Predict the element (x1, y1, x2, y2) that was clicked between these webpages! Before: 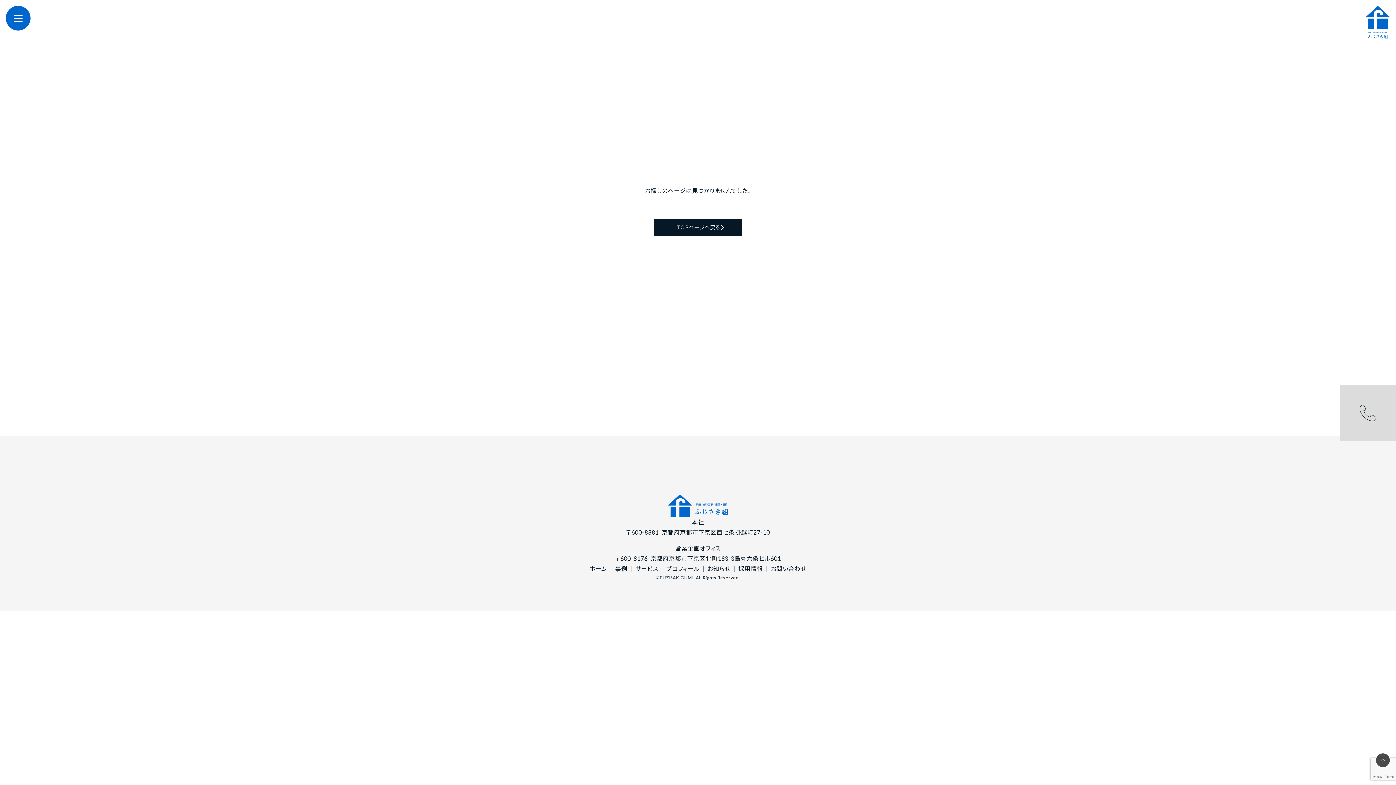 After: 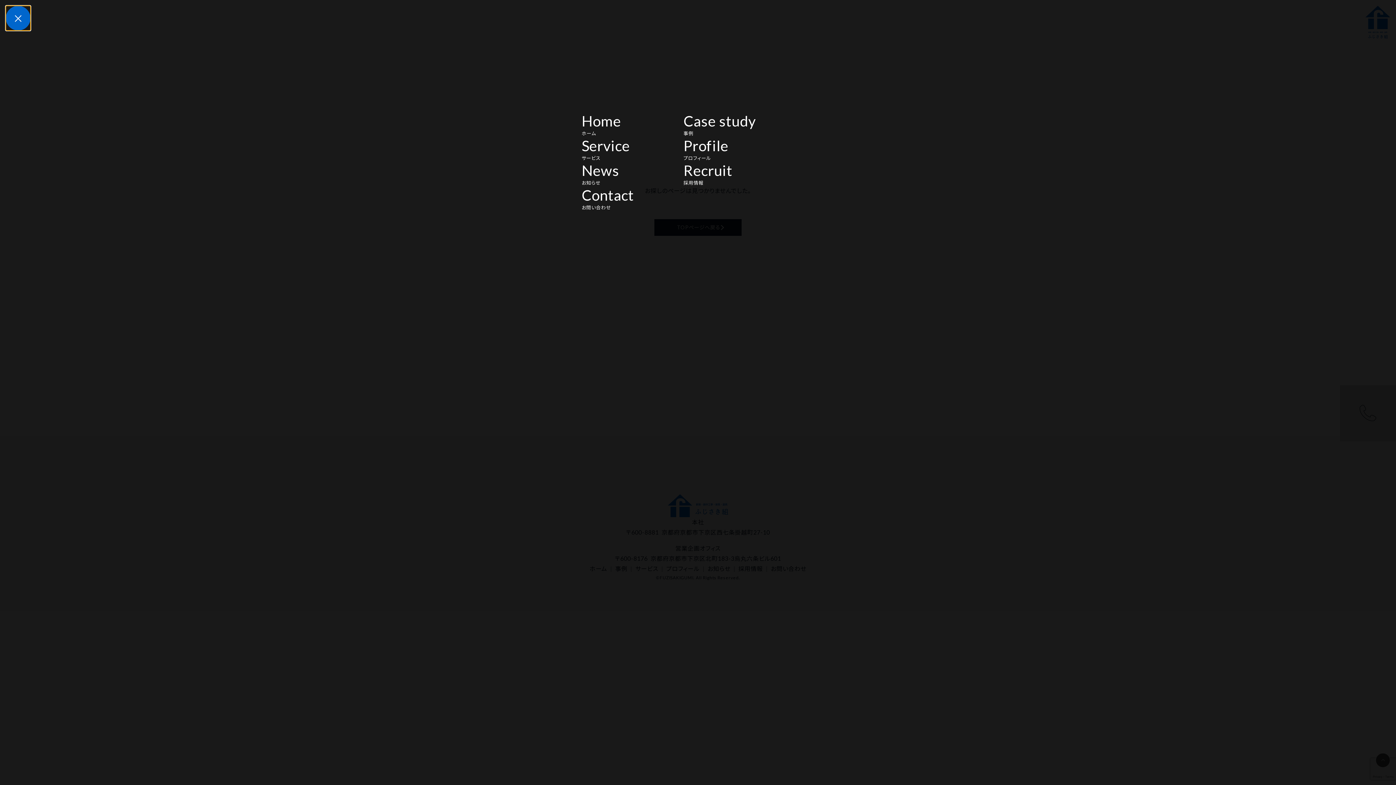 Action: bbox: (5, 5, 30, 30)